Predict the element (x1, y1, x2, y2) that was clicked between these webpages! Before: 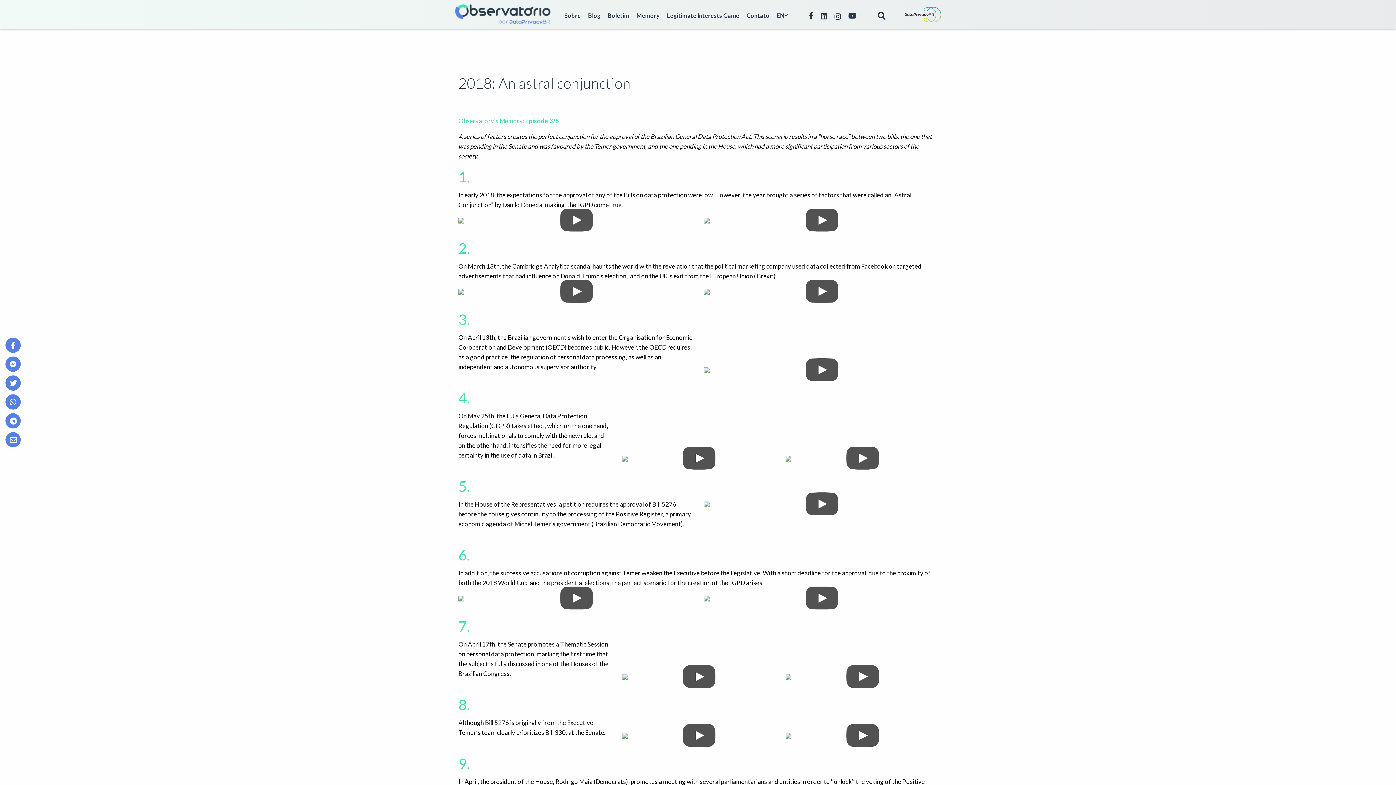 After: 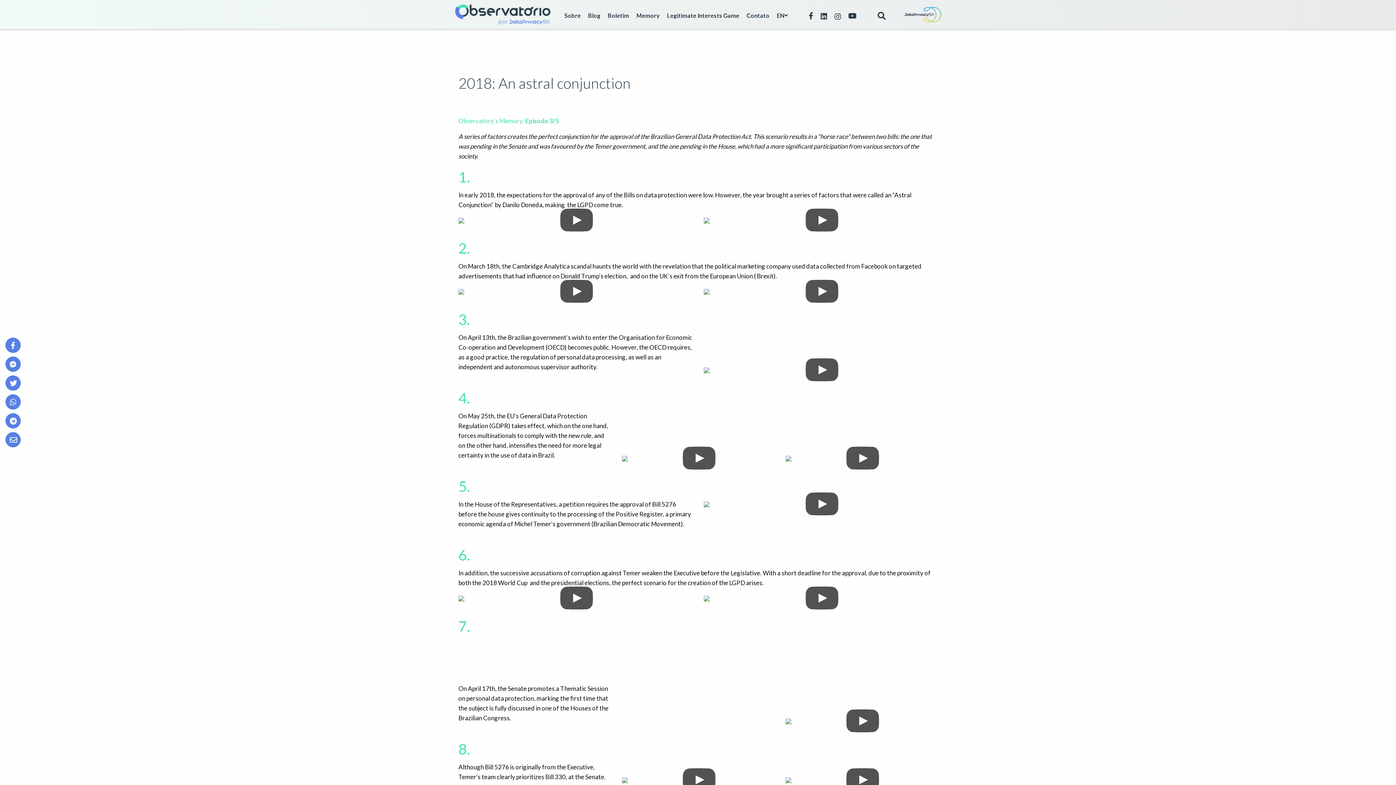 Action: bbox: (622, 672, 774, 681)